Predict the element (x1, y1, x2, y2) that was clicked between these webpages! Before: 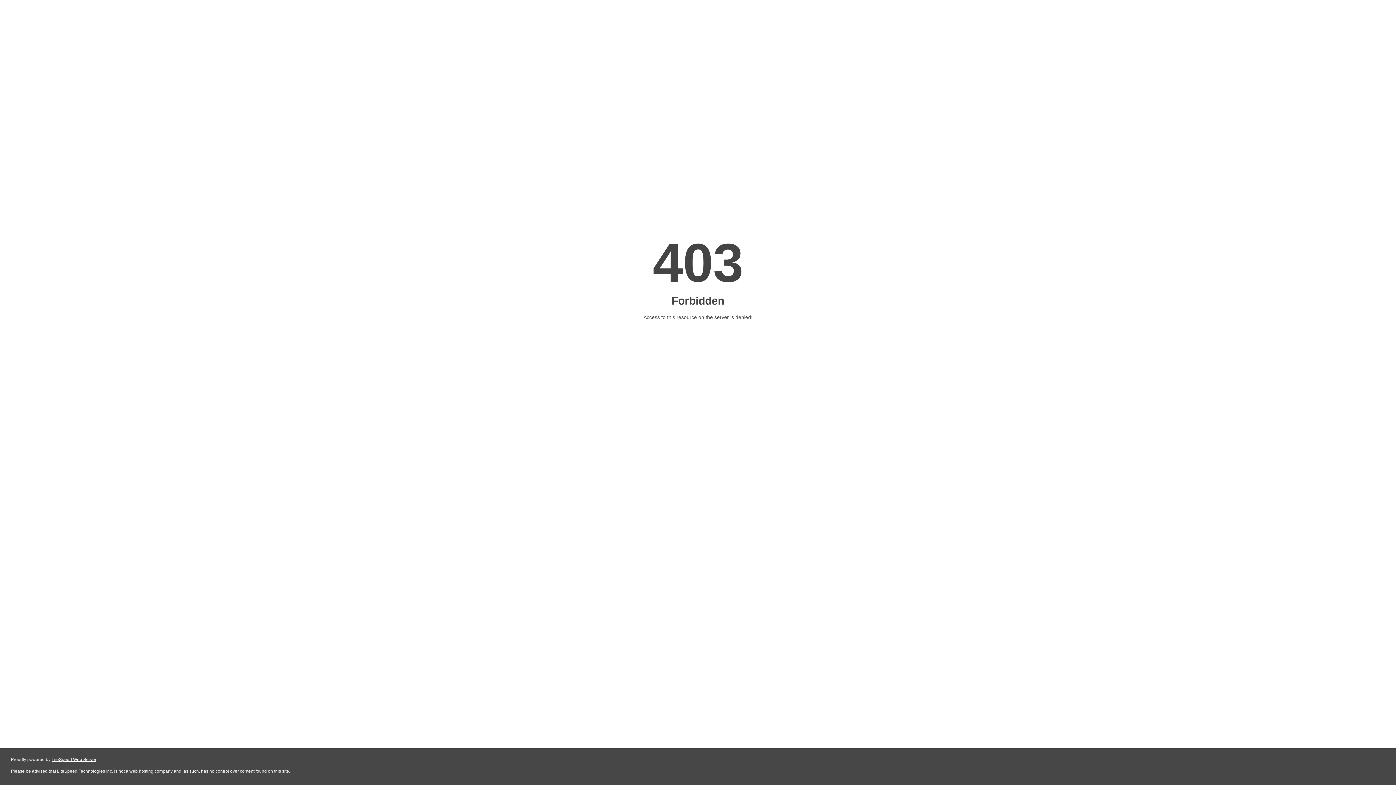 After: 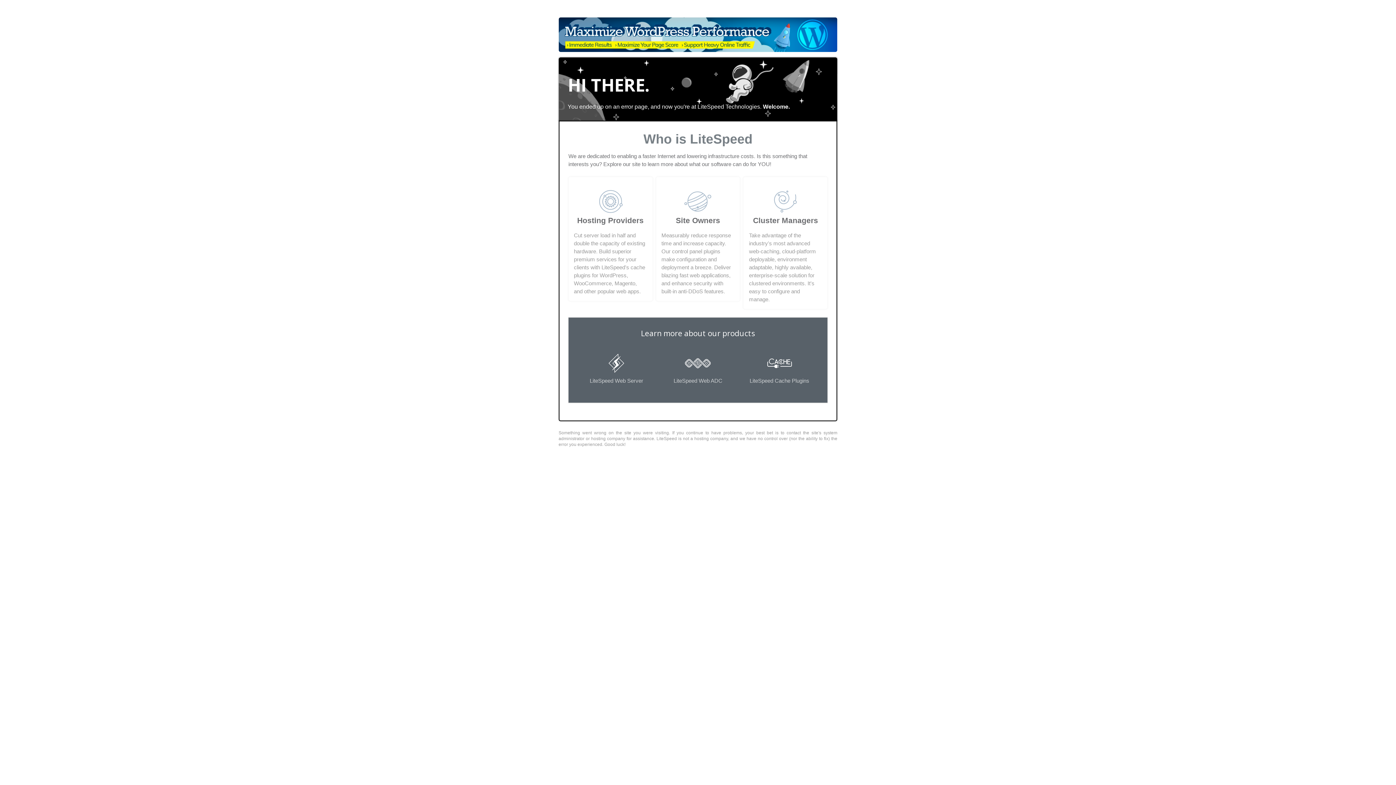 Action: label: LiteSpeed Web Server bbox: (51, 757, 96, 762)